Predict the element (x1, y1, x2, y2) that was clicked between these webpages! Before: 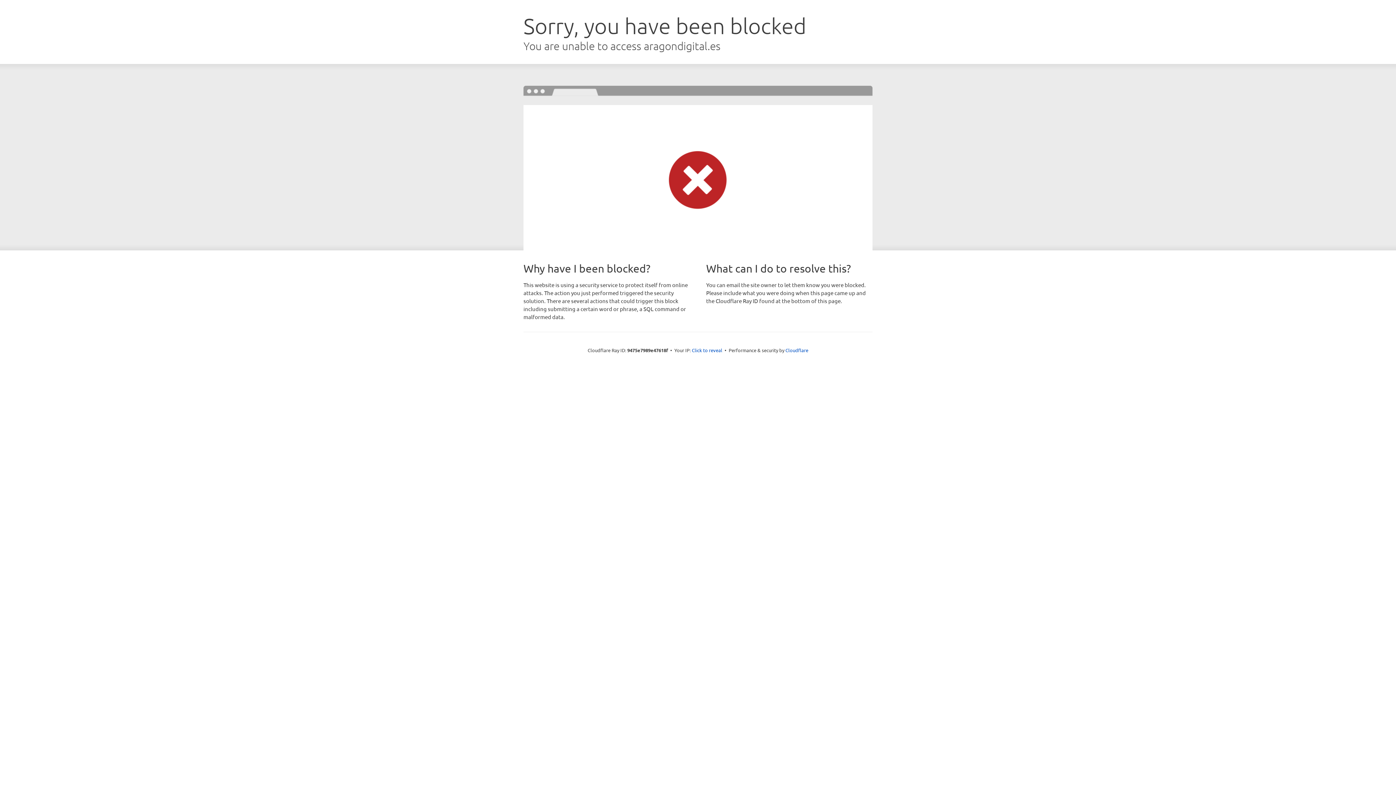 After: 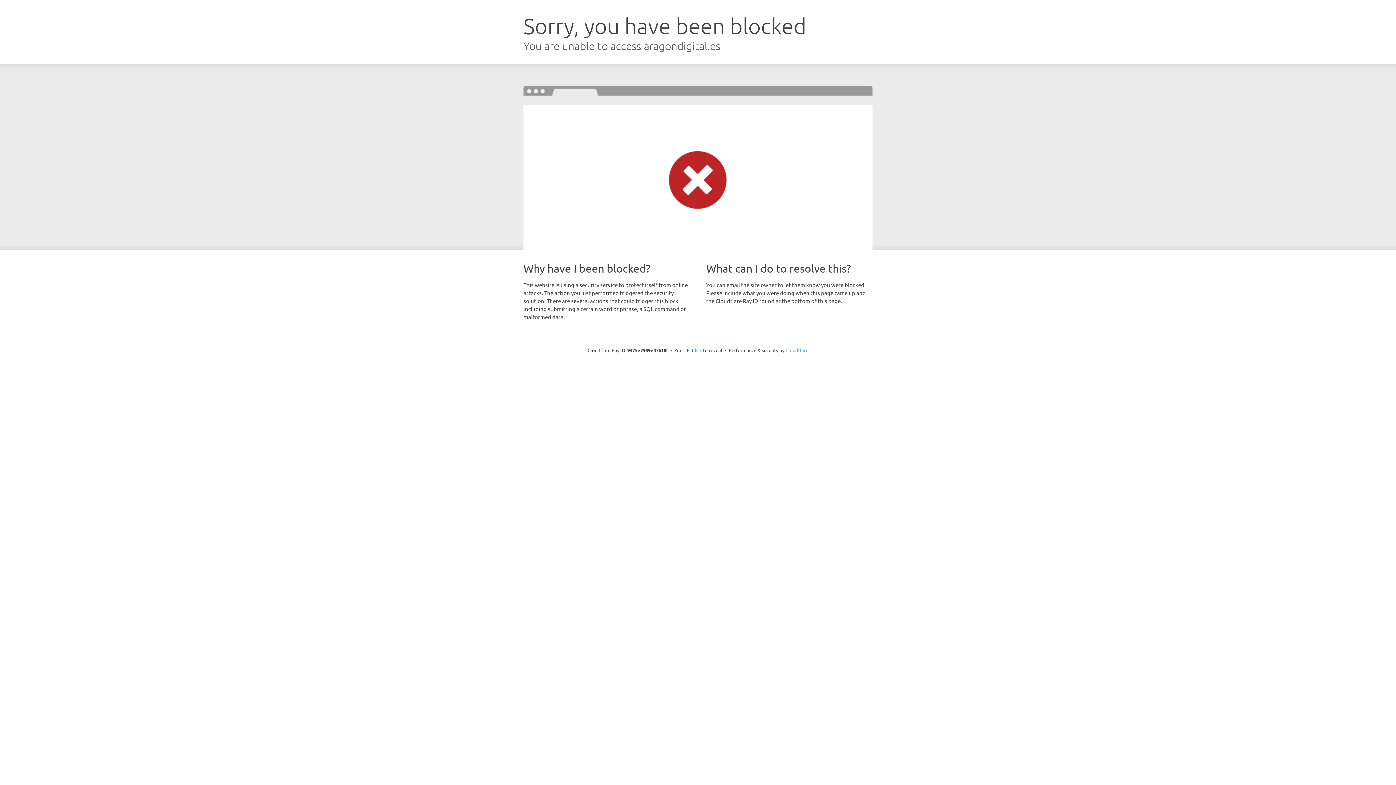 Action: label: Cloudflare bbox: (785, 347, 808, 353)